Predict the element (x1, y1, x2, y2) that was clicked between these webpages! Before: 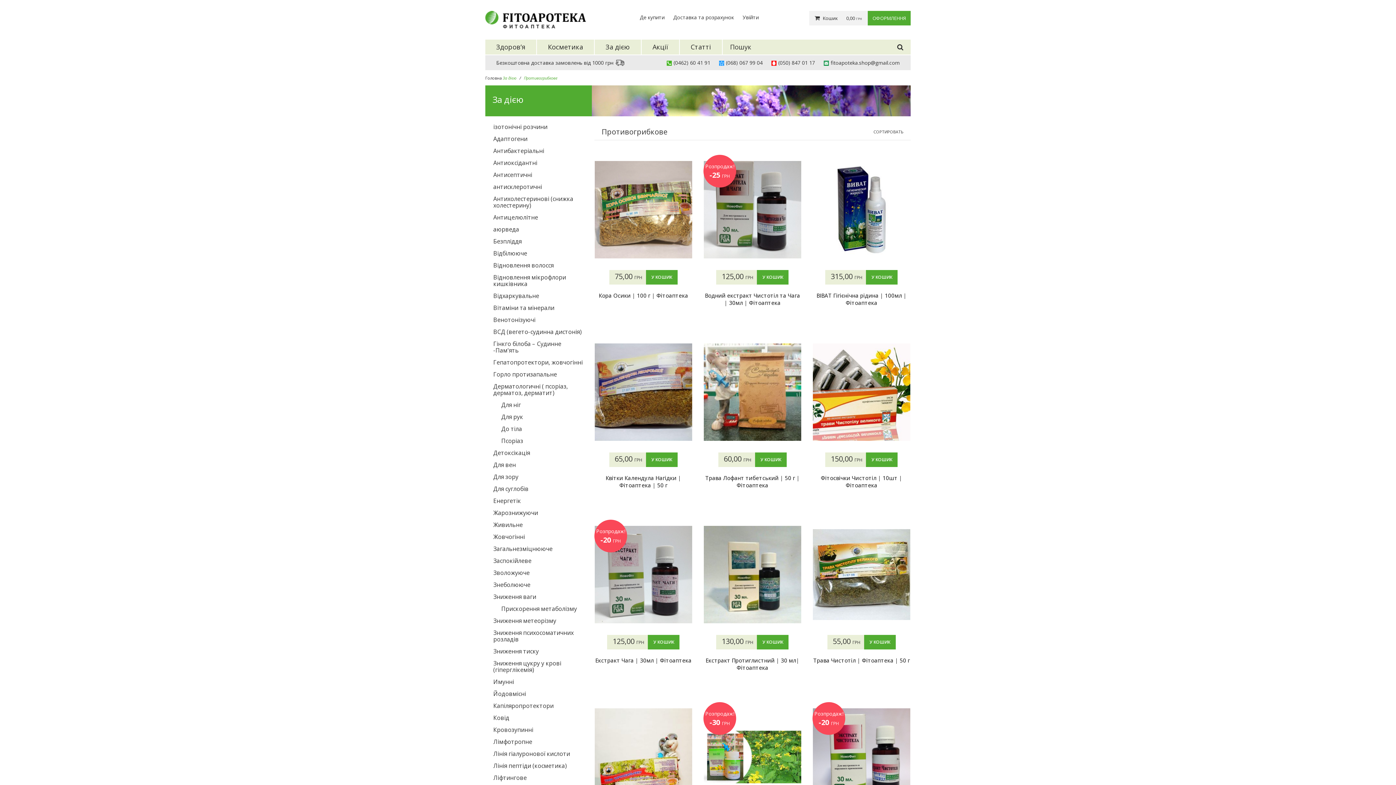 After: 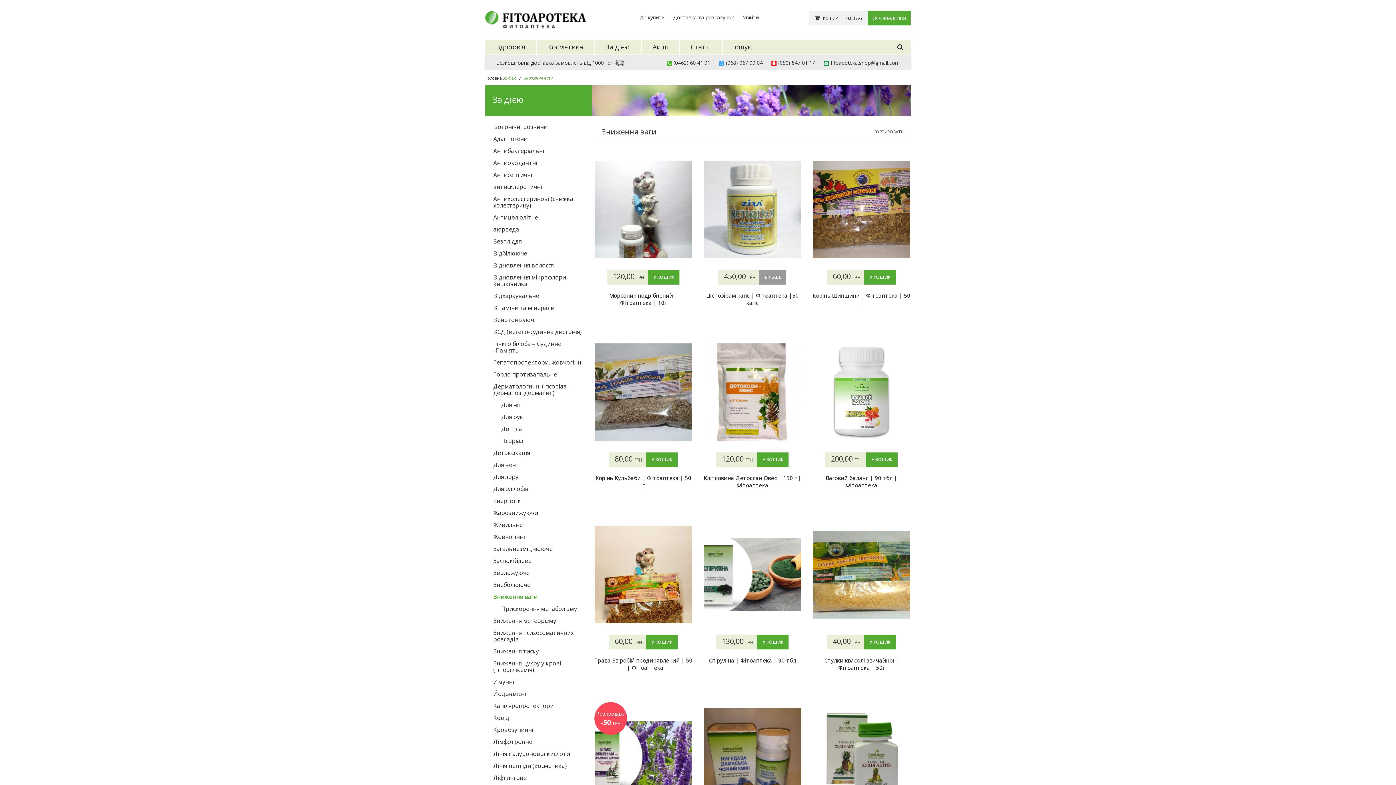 Action: bbox: (493, 593, 583, 600) label: Зниження ваги